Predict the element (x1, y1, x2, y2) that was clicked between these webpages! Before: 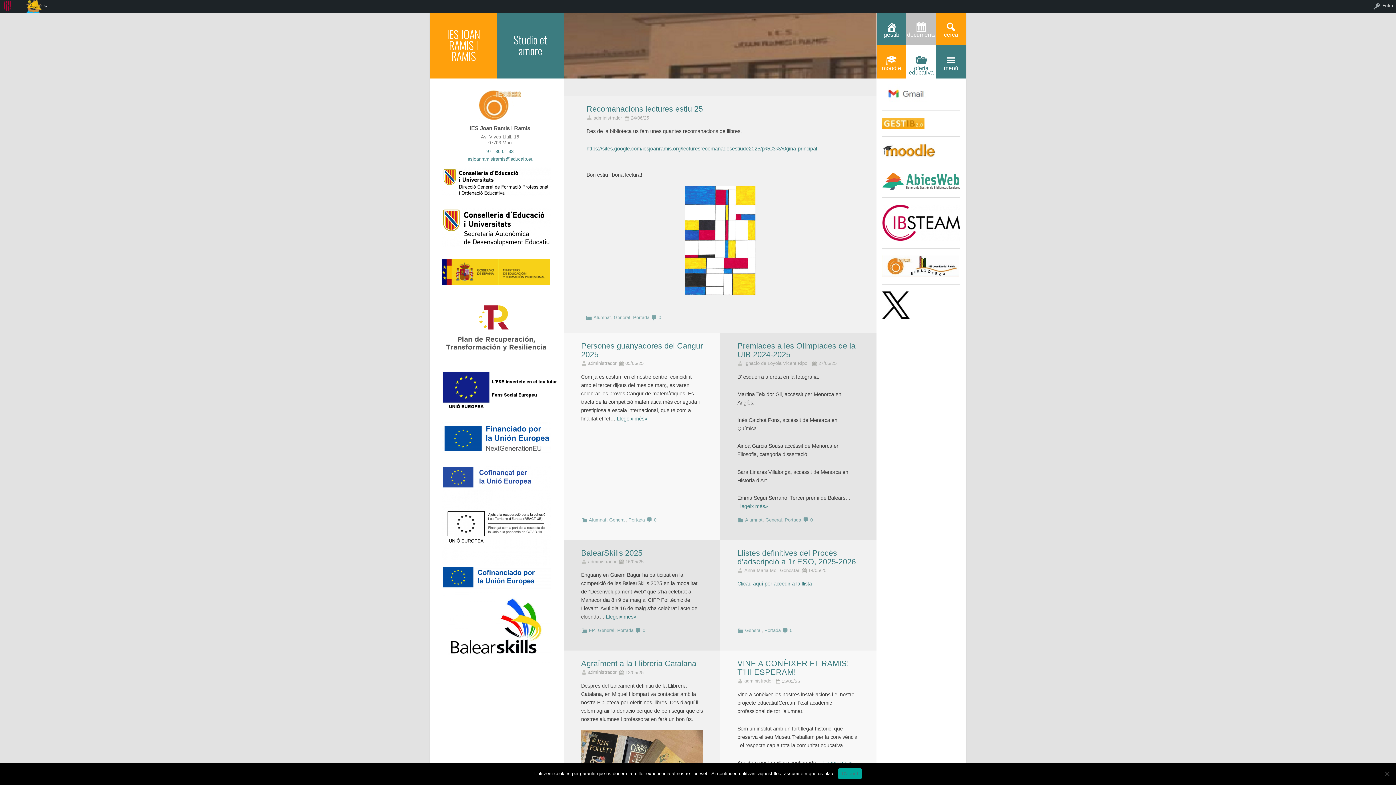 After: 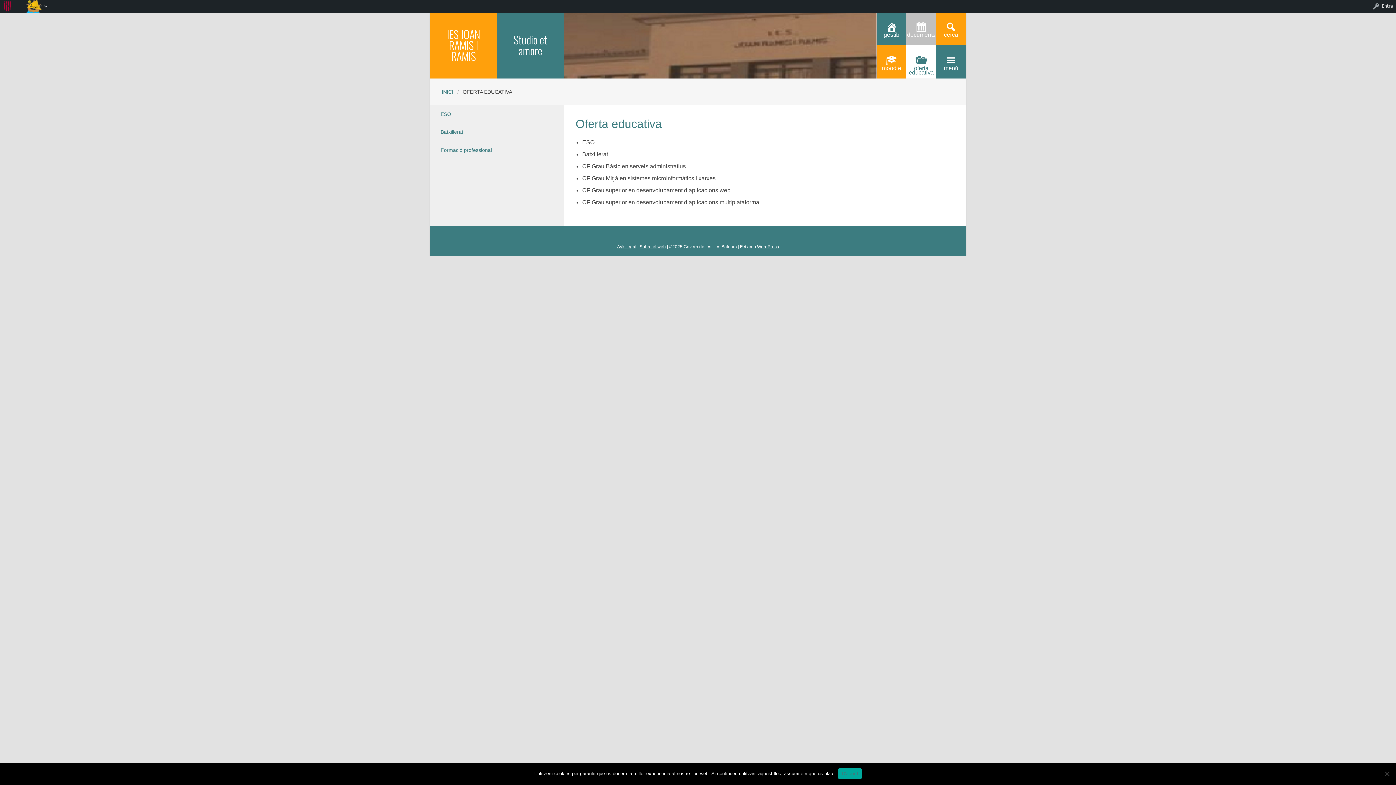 Action: label: oferta educativa bbox: (906, 45, 936, 78)